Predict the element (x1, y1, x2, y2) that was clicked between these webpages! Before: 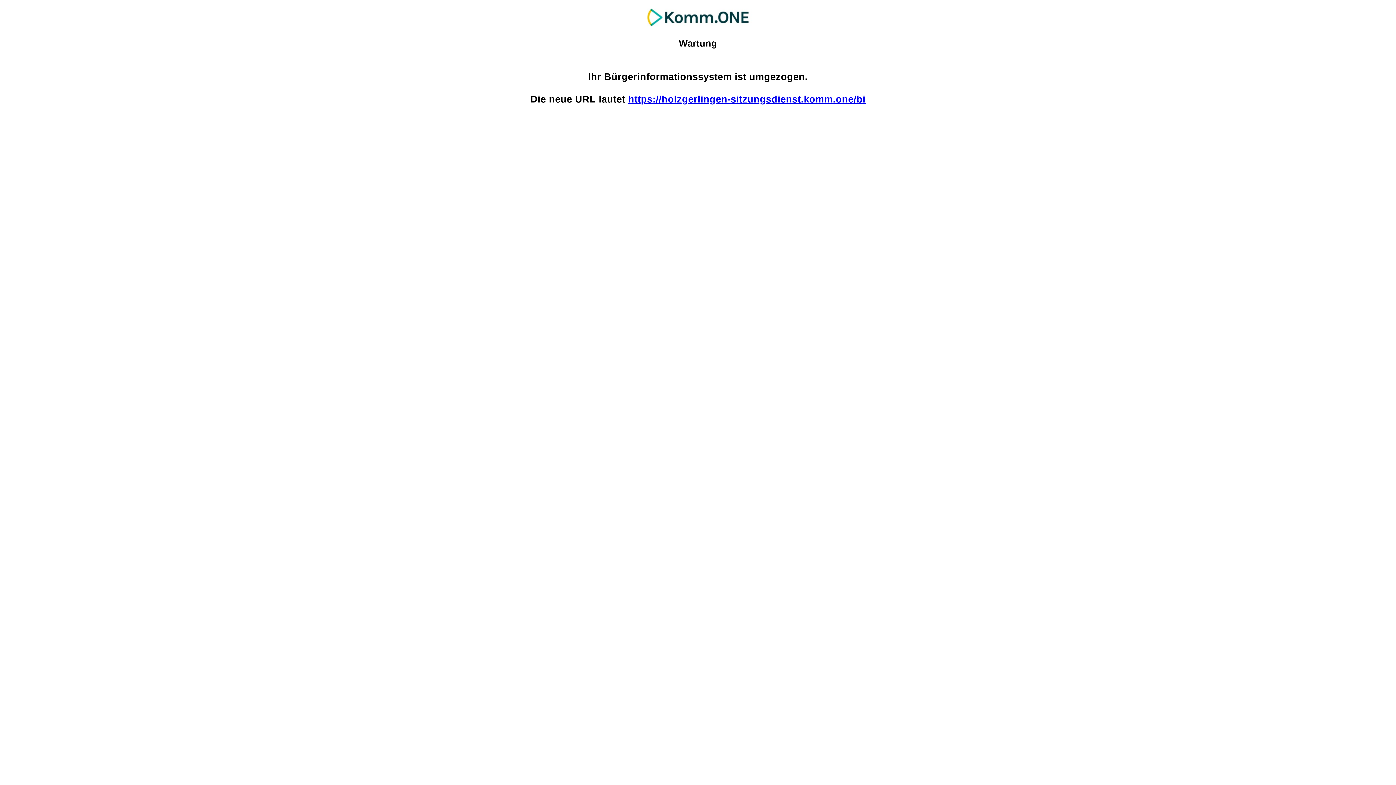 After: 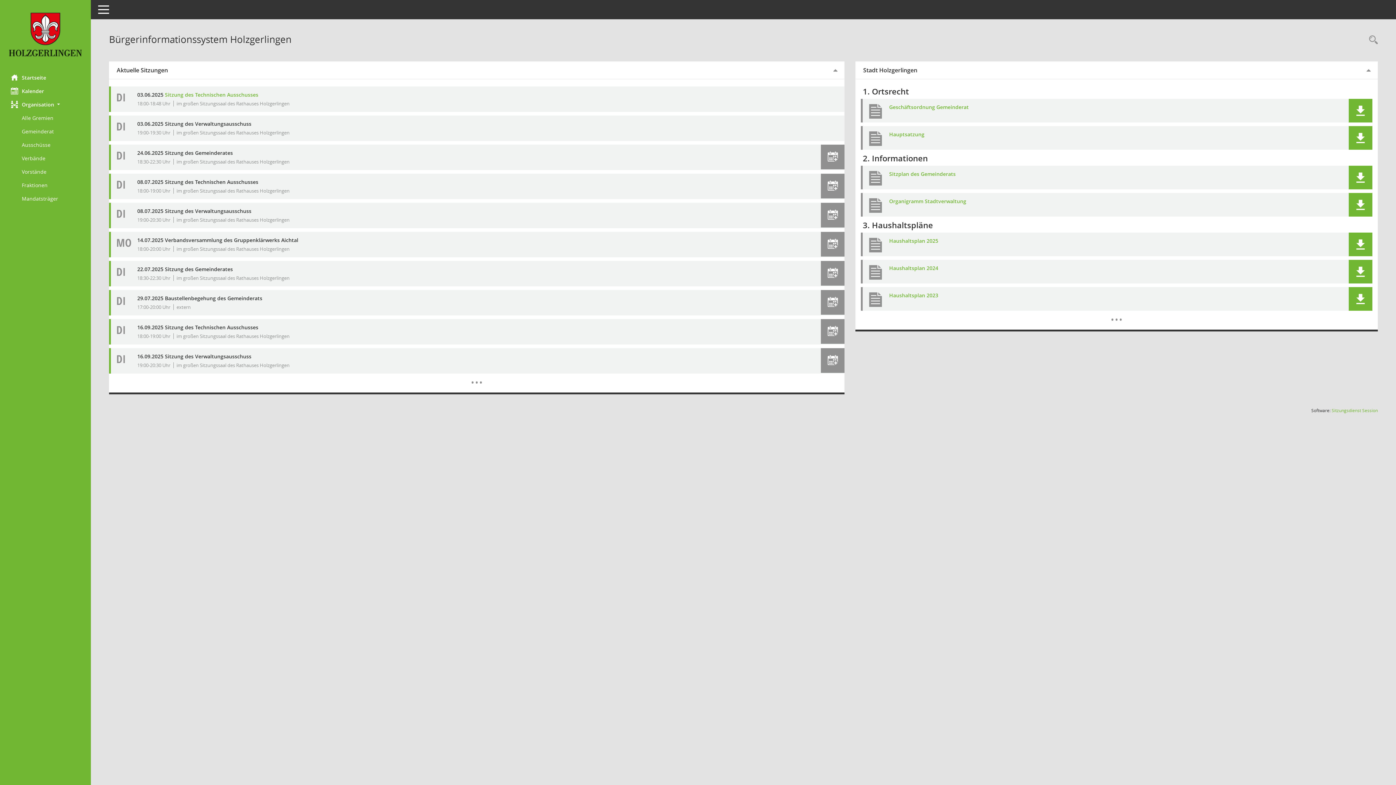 Action: bbox: (628, 93, 865, 104) label: https://holzgerlingen-sitzungsdienst.komm.one/bi